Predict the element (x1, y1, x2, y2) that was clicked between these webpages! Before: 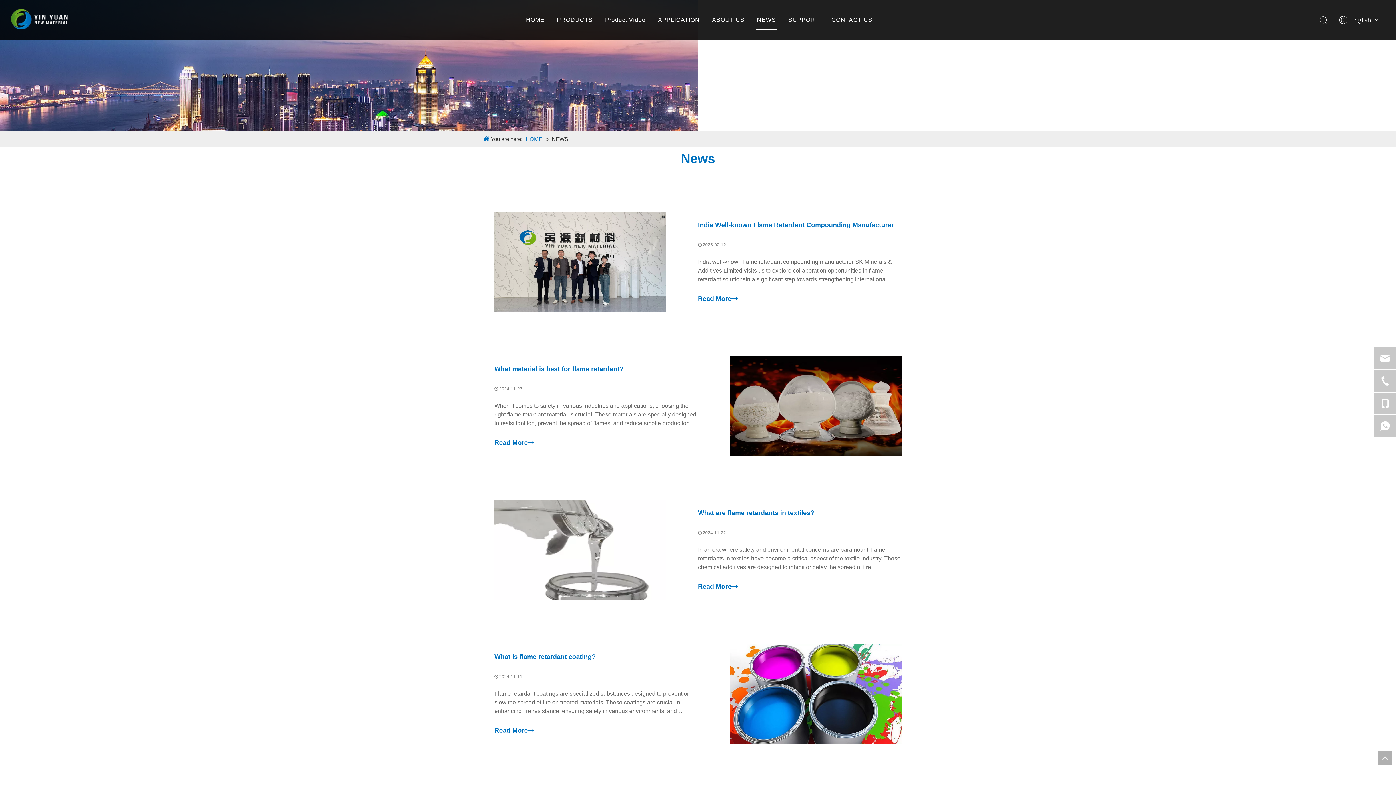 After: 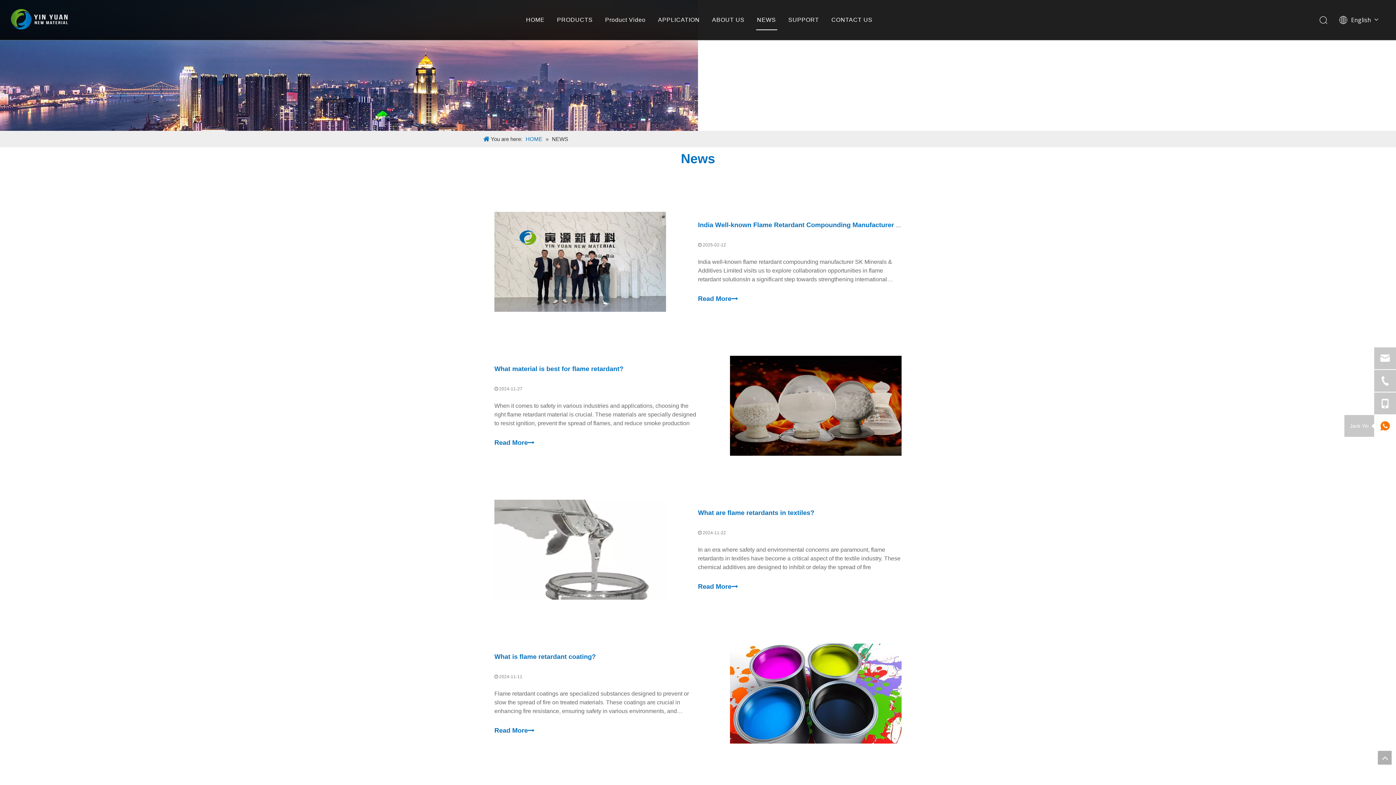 Action: bbox: (1374, 415, 1396, 437)